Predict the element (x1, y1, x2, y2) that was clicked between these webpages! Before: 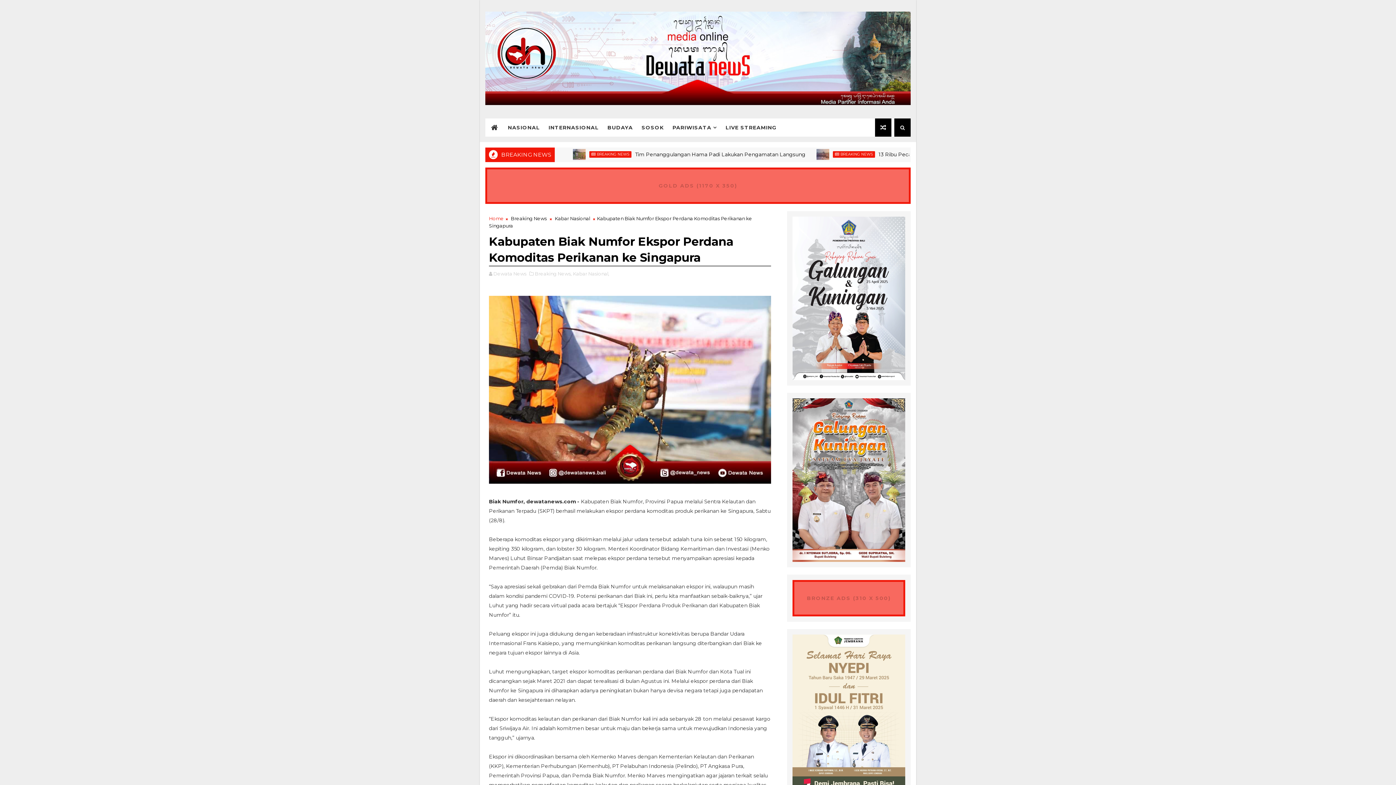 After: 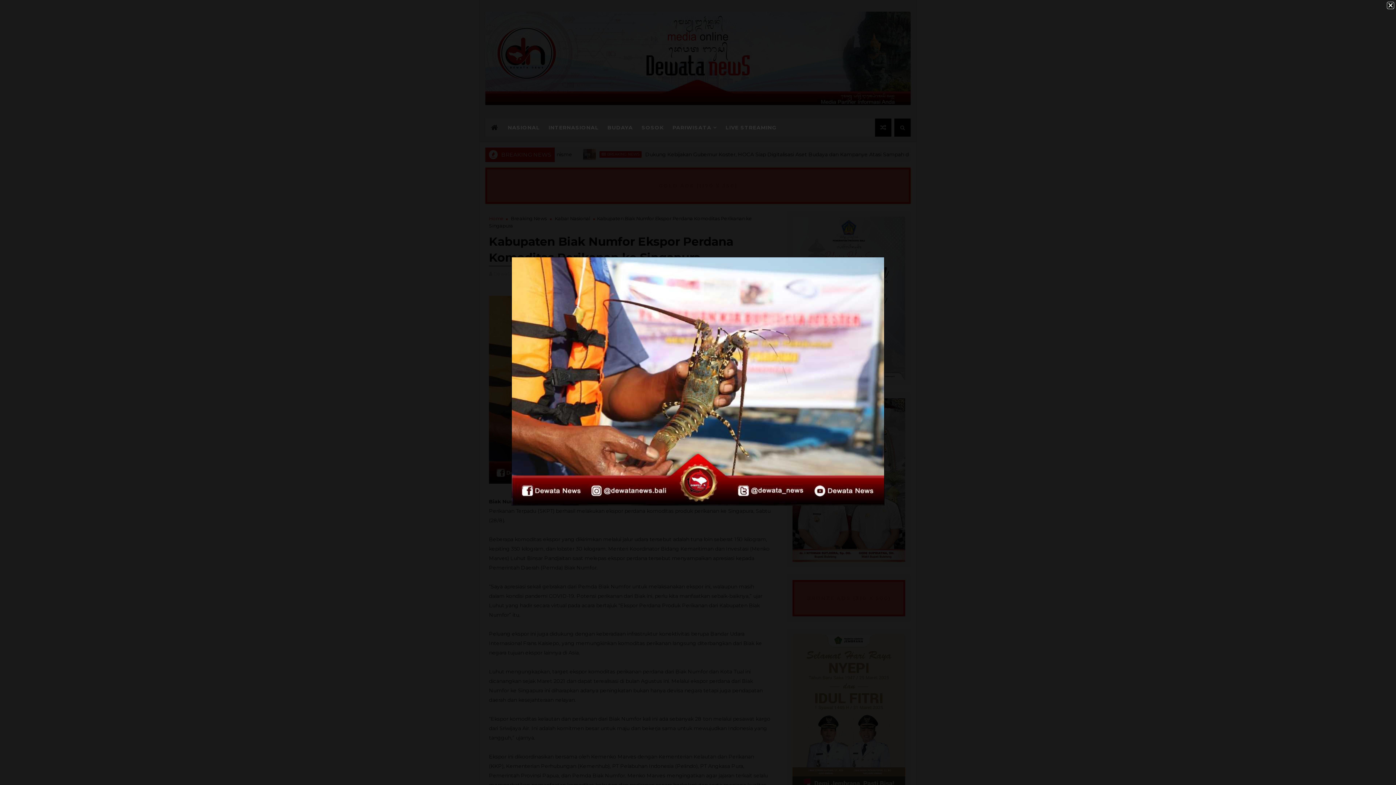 Action: label:   bbox: (489, 386, 771, 495)